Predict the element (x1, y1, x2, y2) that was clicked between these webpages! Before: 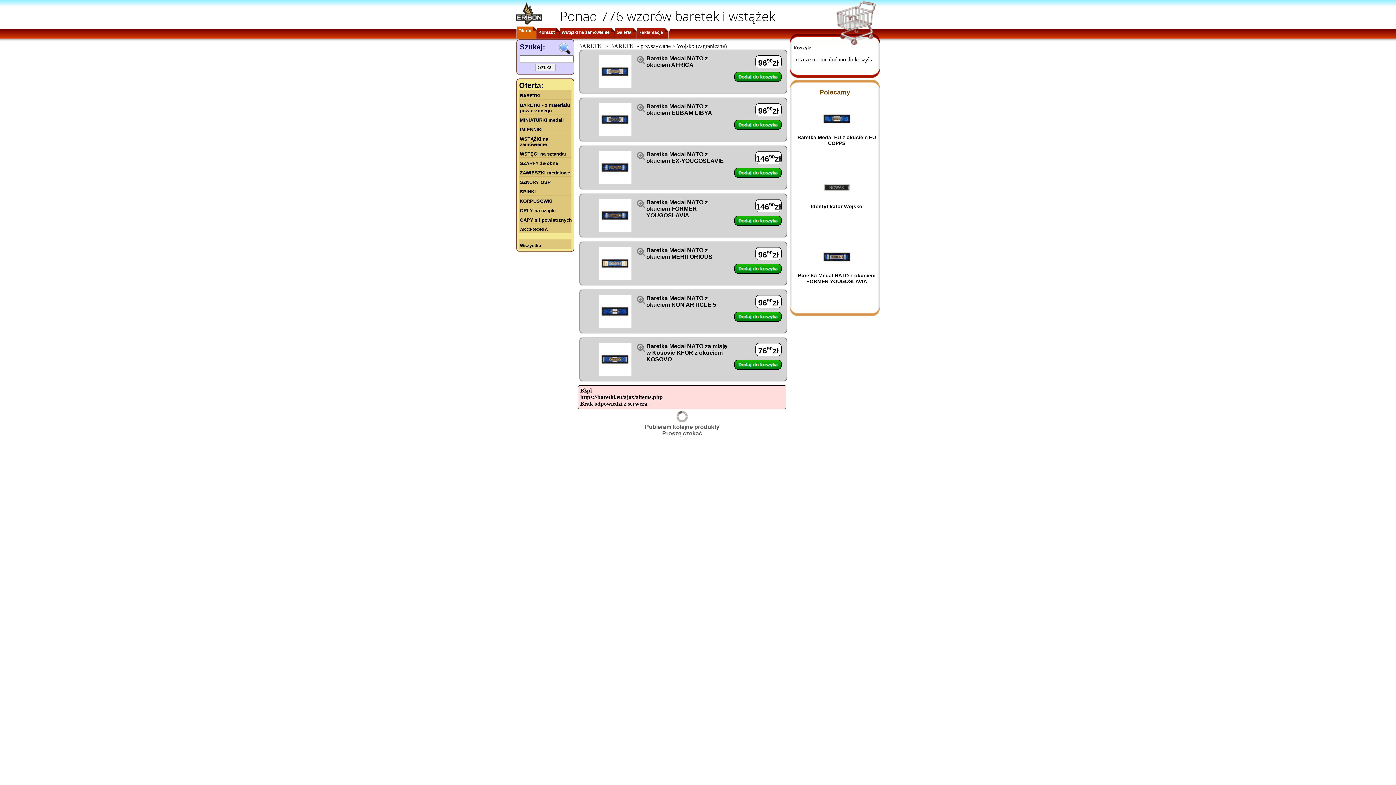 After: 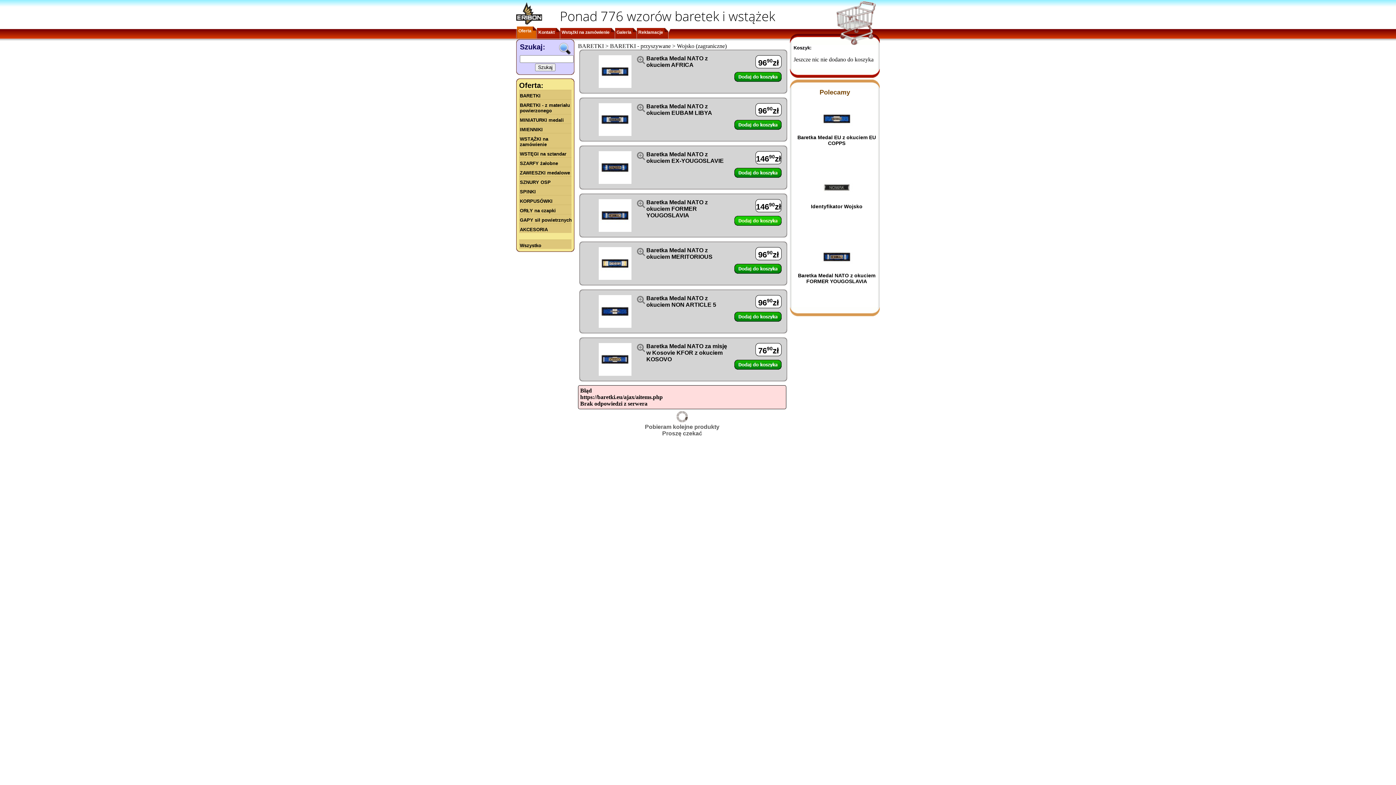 Action: bbox: (734, 216, 781, 225) label:  